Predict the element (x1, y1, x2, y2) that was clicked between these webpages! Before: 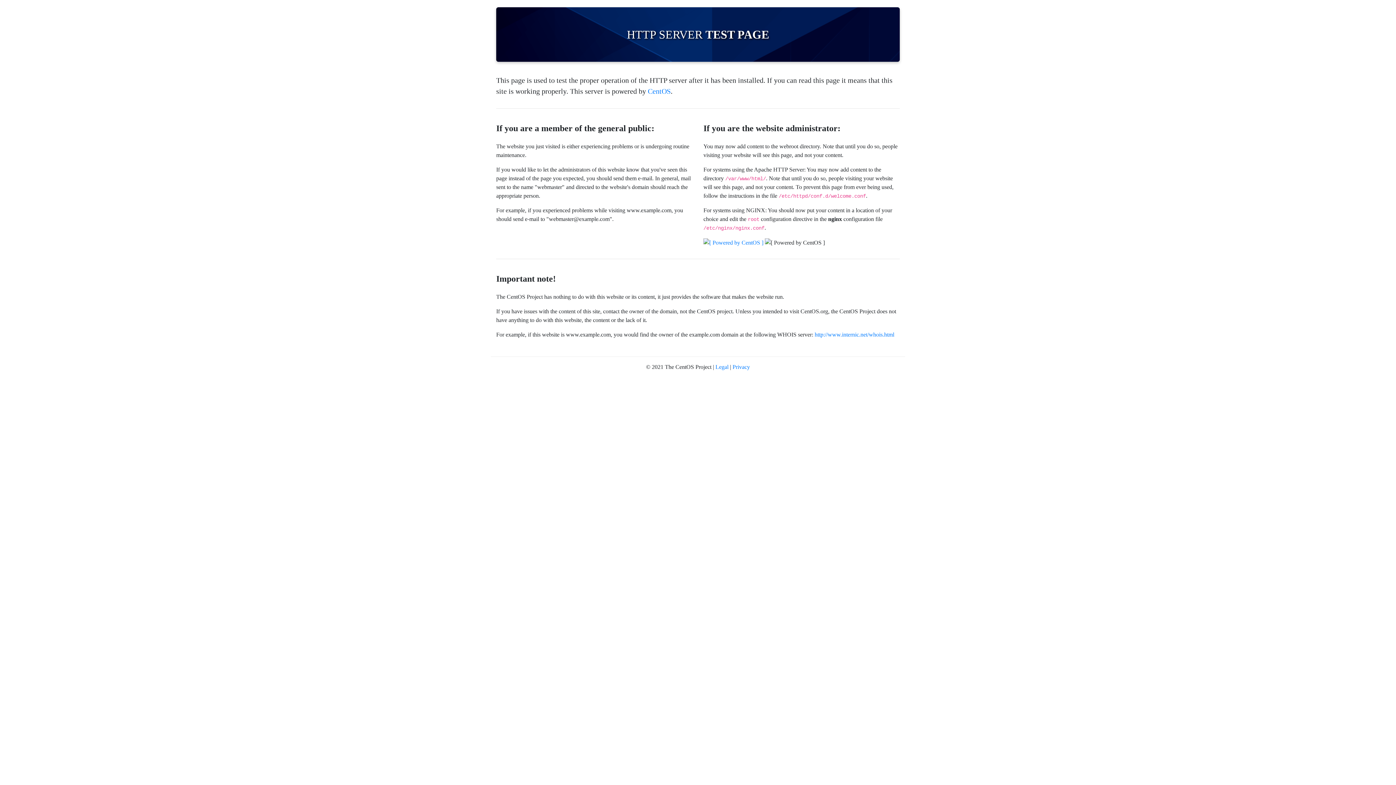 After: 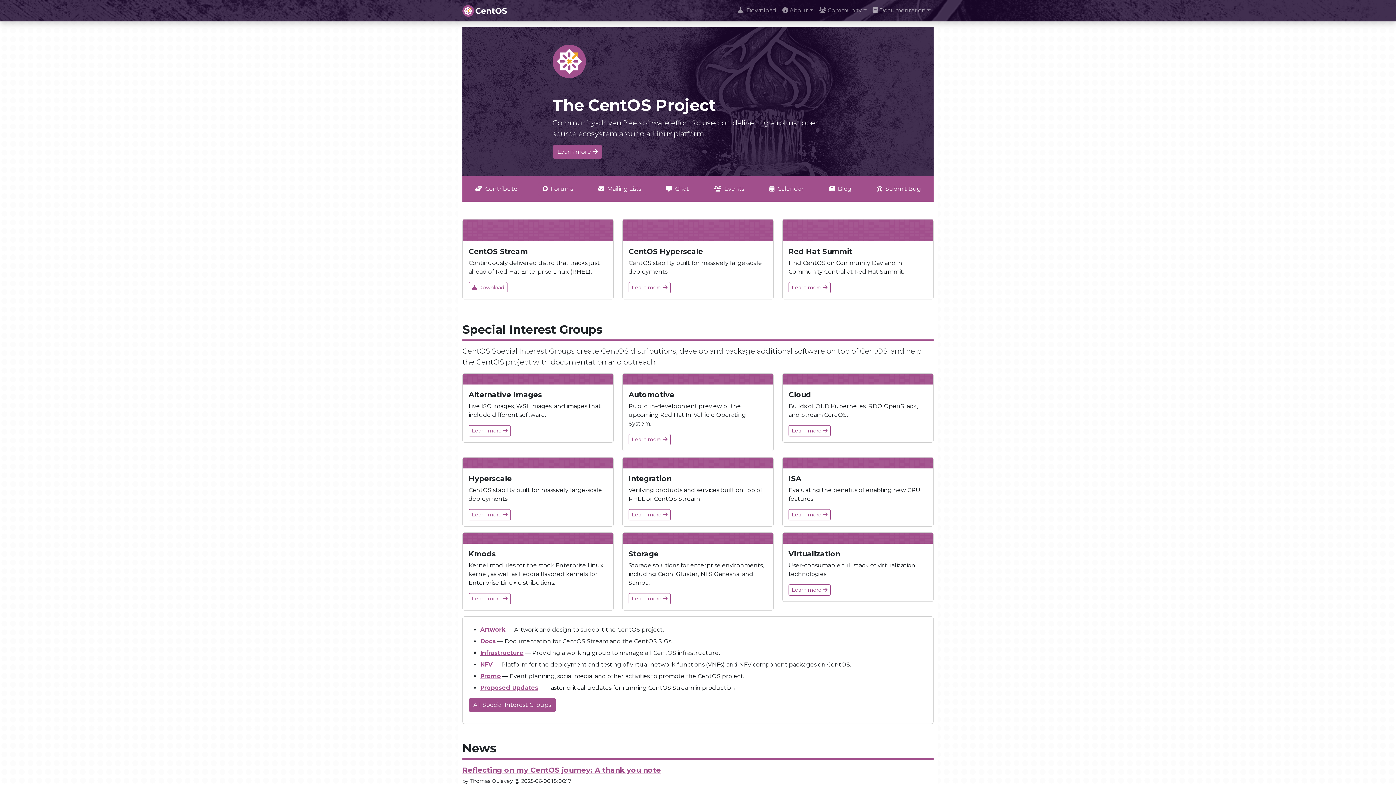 Action: bbox: (648, 87, 670, 95) label: CentOS